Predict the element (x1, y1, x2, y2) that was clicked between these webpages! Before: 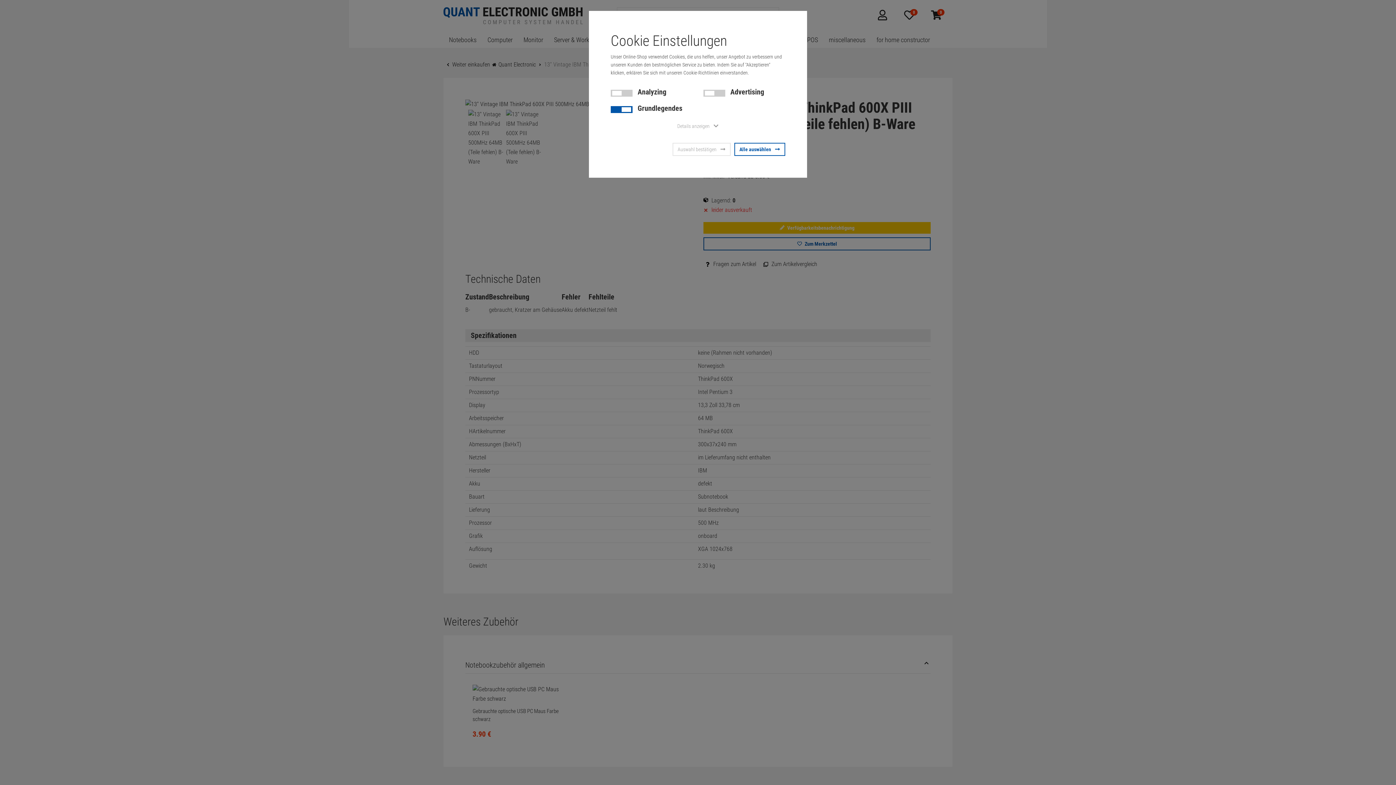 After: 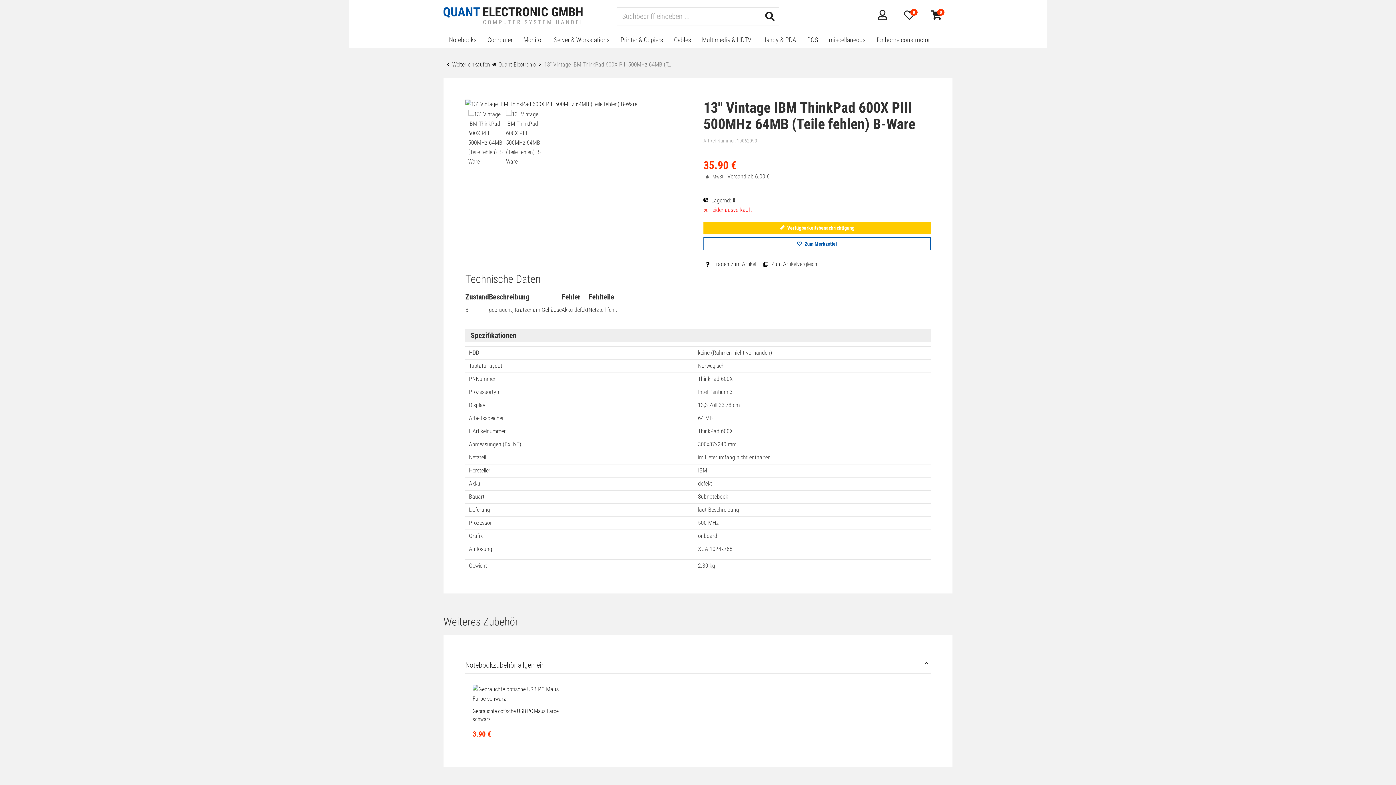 Action: bbox: (734, 142, 785, 156) label: Alle auswählen